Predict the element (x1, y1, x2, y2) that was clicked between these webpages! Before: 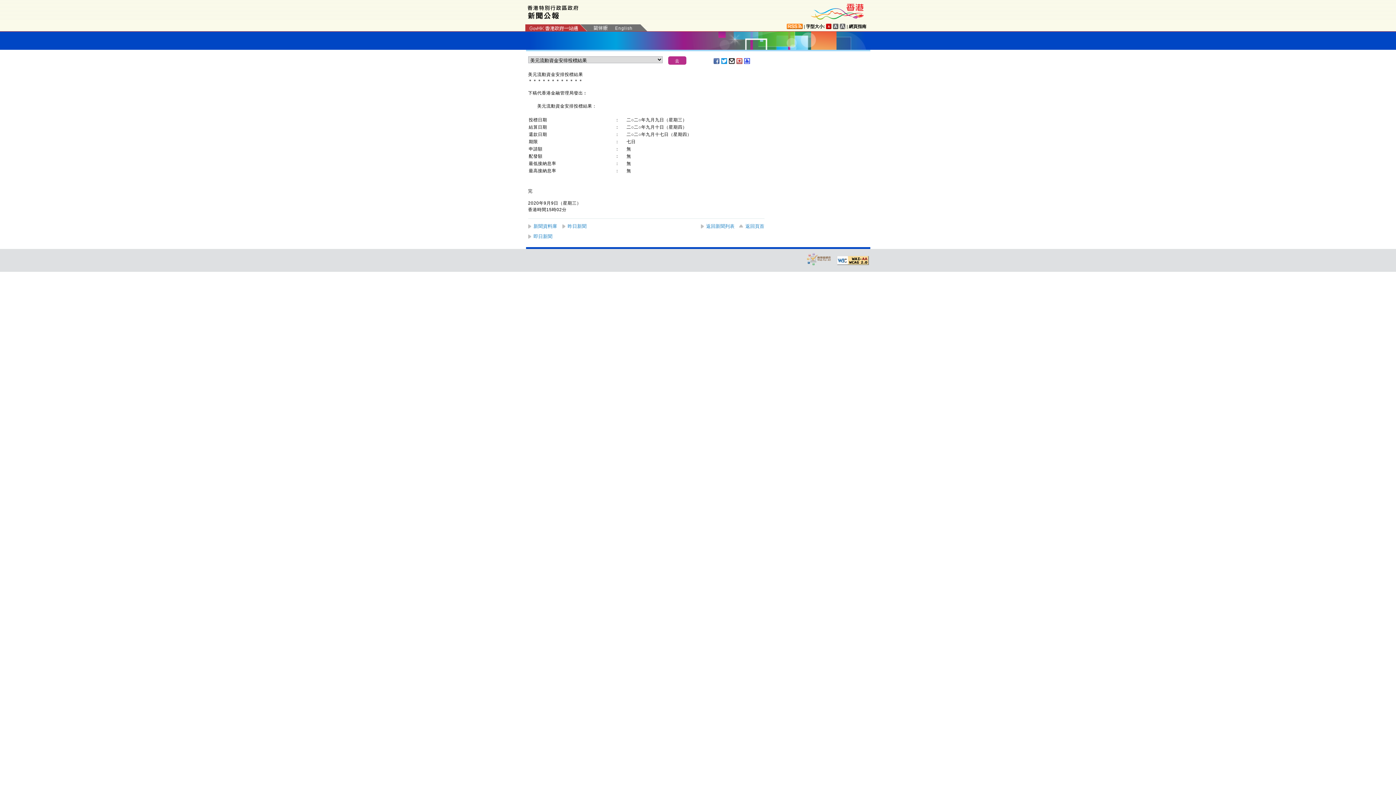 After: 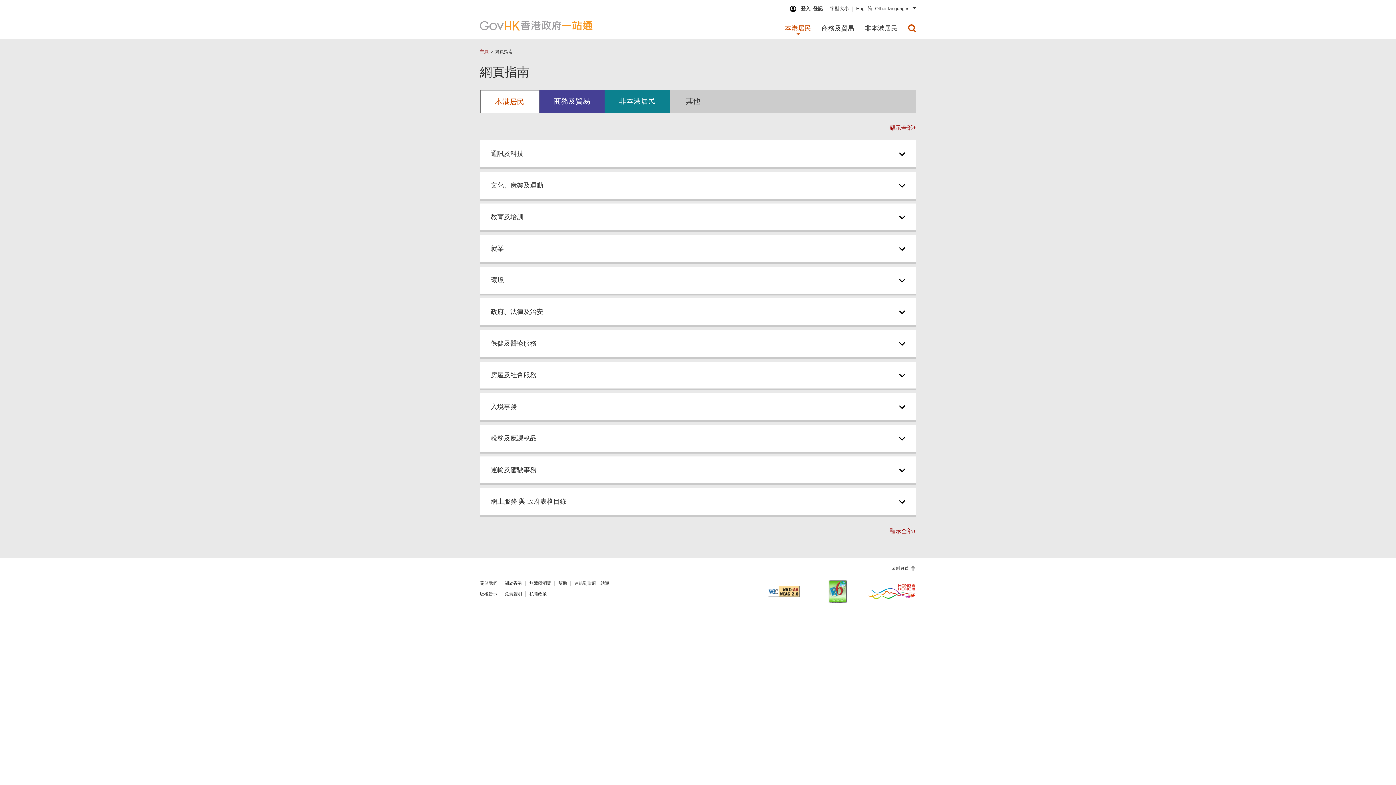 Action: bbox: (849, 24, 866, 29) label: 網頁指南